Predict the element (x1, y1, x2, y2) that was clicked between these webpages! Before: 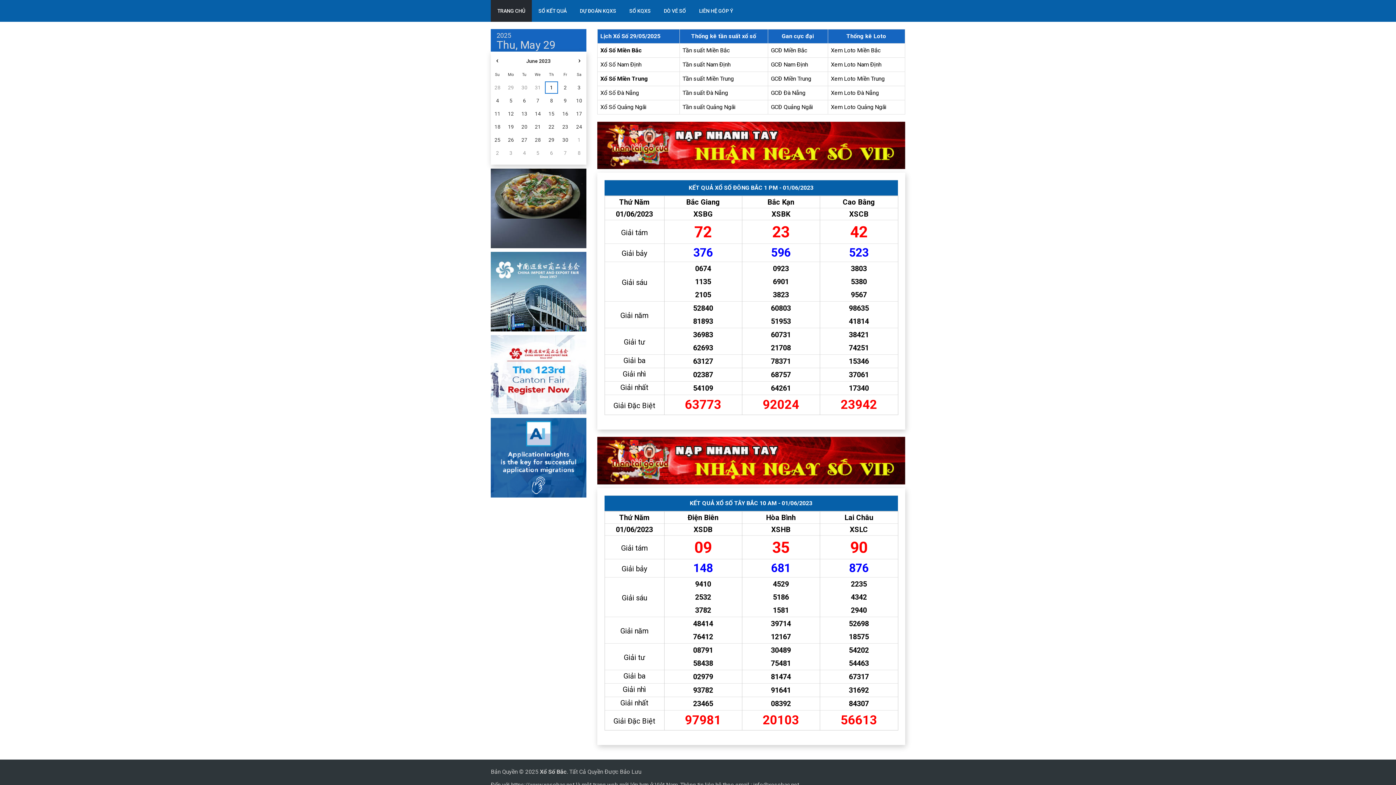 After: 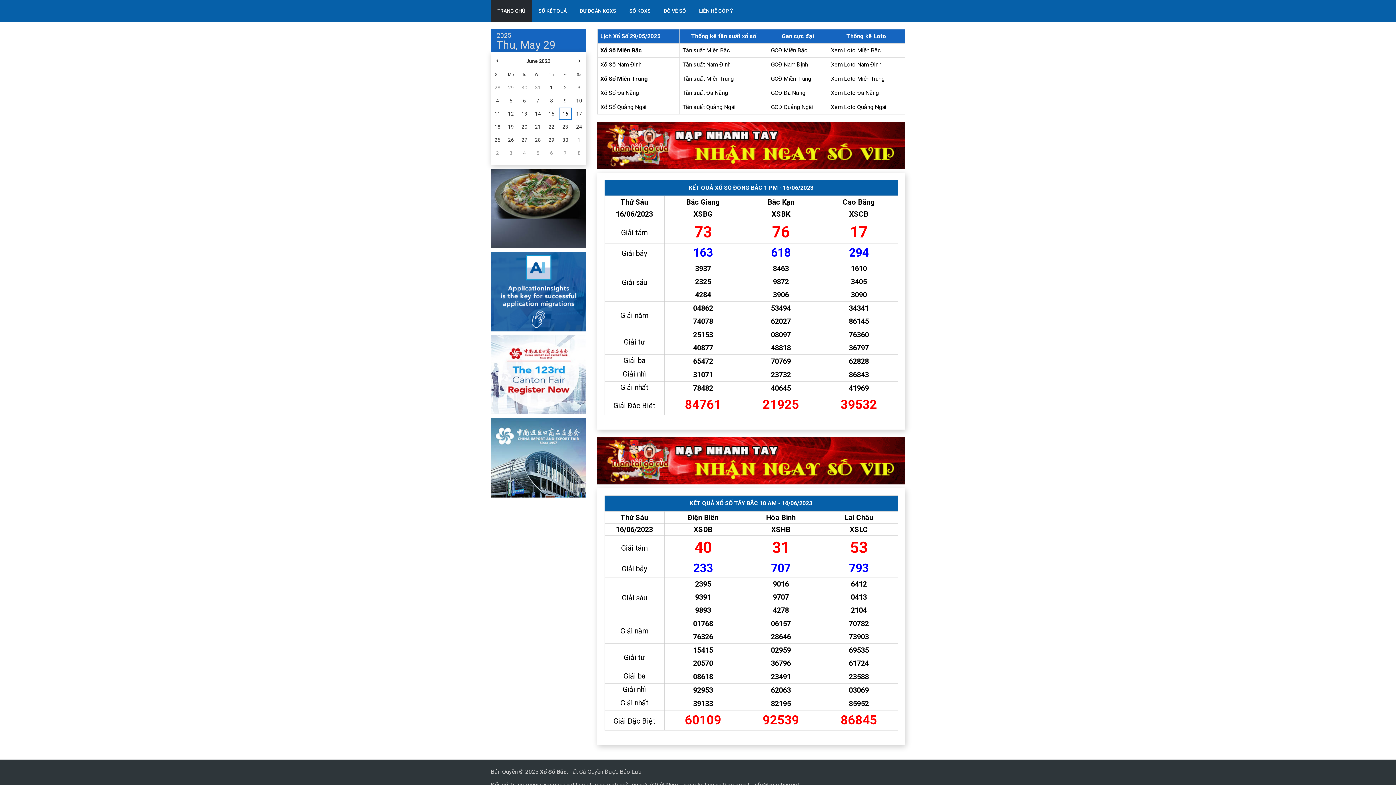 Action: bbox: (558, 107, 572, 120) label: 16